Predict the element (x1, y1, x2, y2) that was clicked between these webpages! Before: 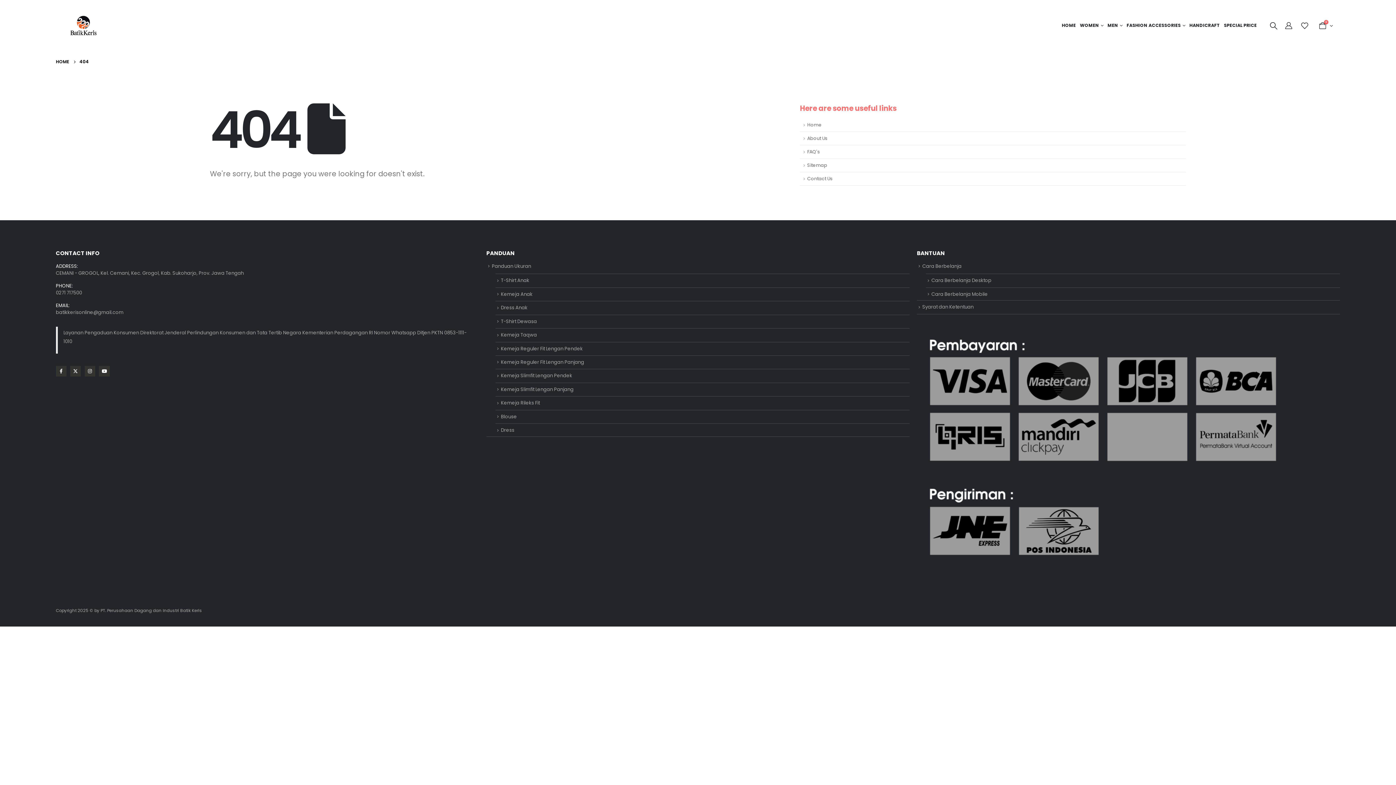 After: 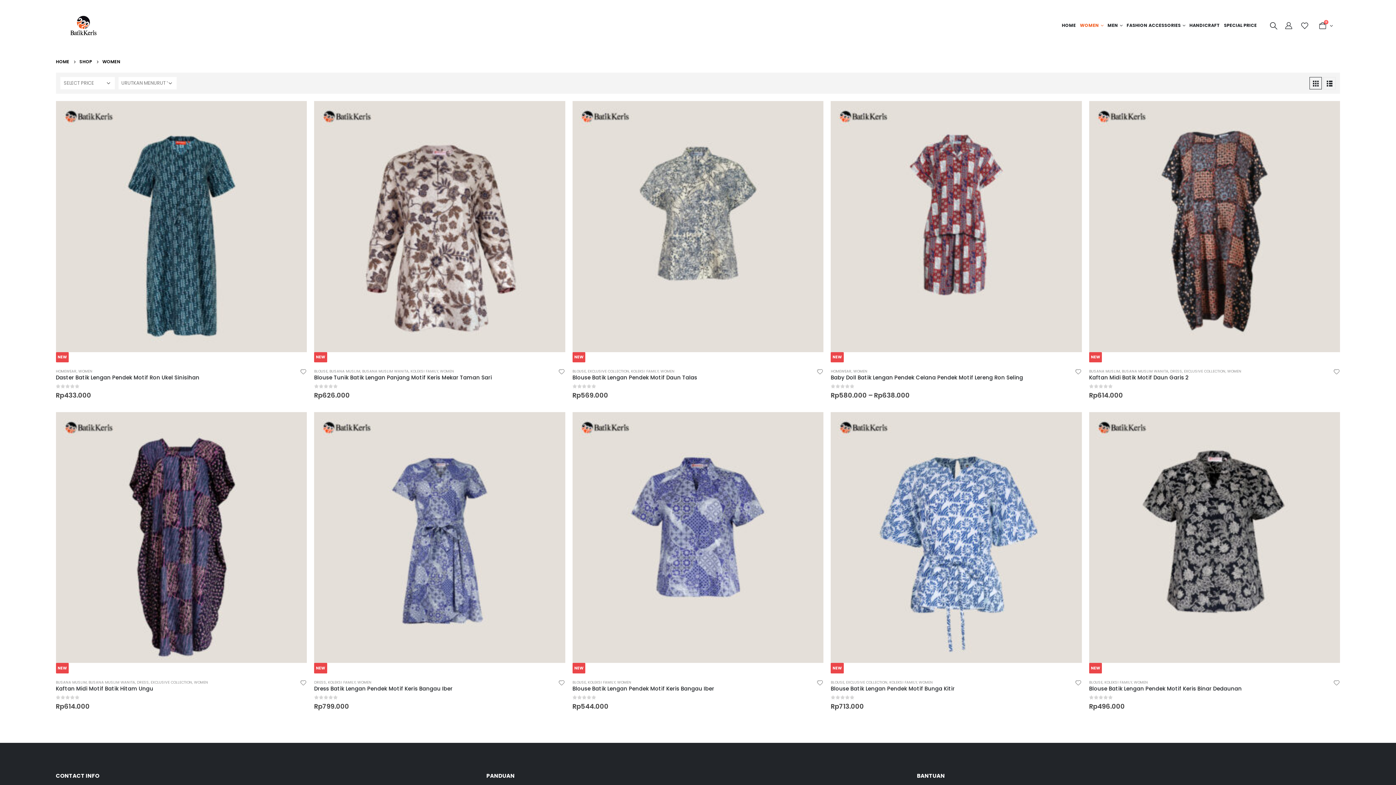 Action: label: WOMEN bbox: (1078, 18, 1105, 32)